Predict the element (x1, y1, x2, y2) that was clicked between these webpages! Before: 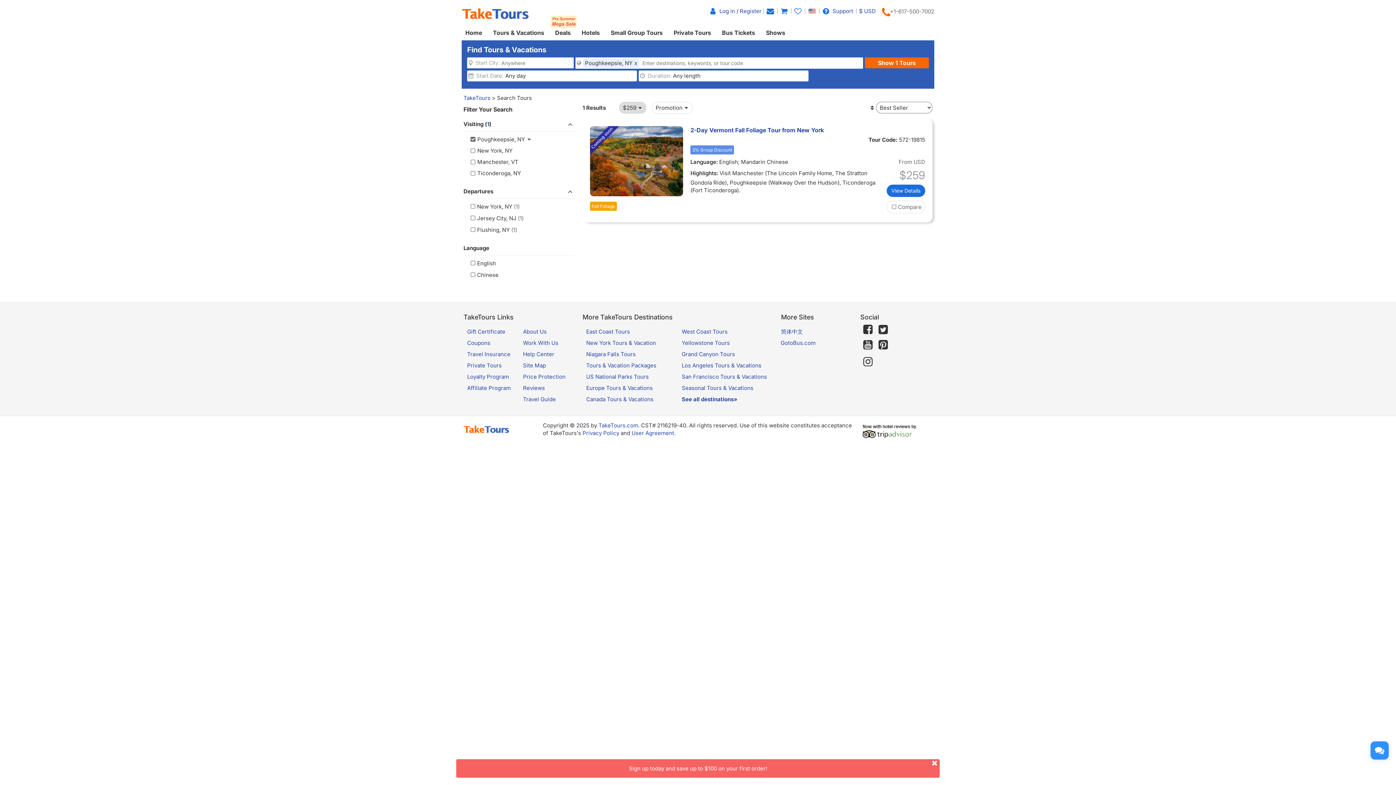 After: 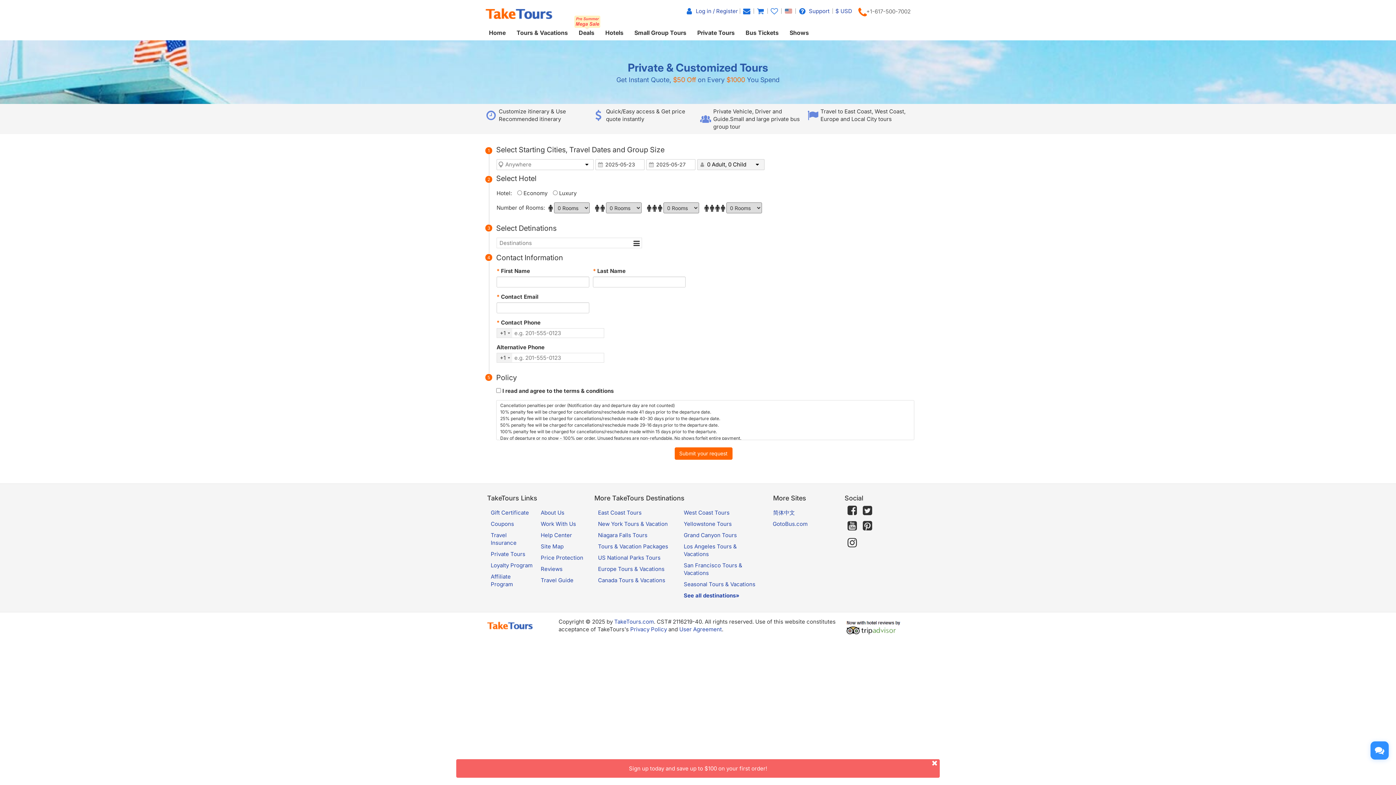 Action: label: Private Tours bbox: (467, 362, 501, 369)